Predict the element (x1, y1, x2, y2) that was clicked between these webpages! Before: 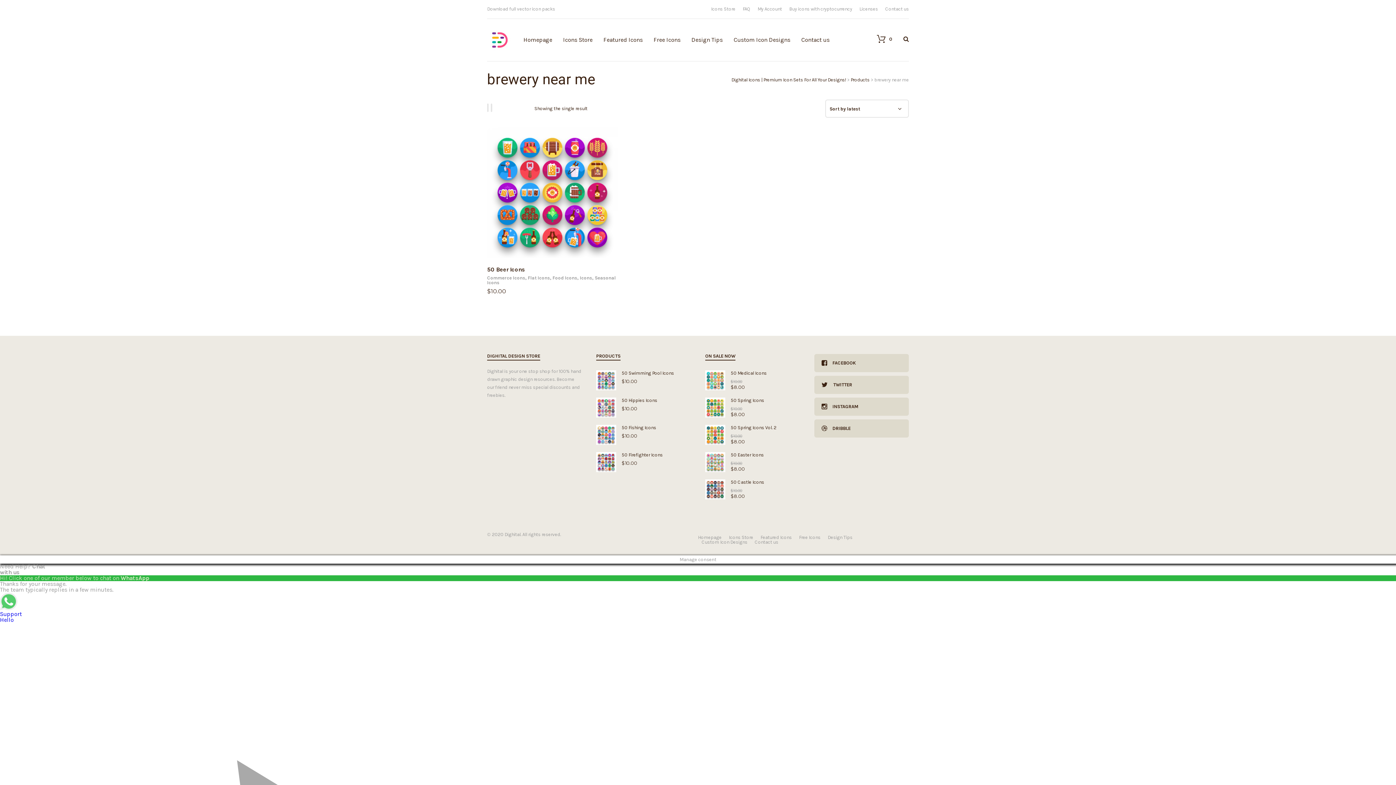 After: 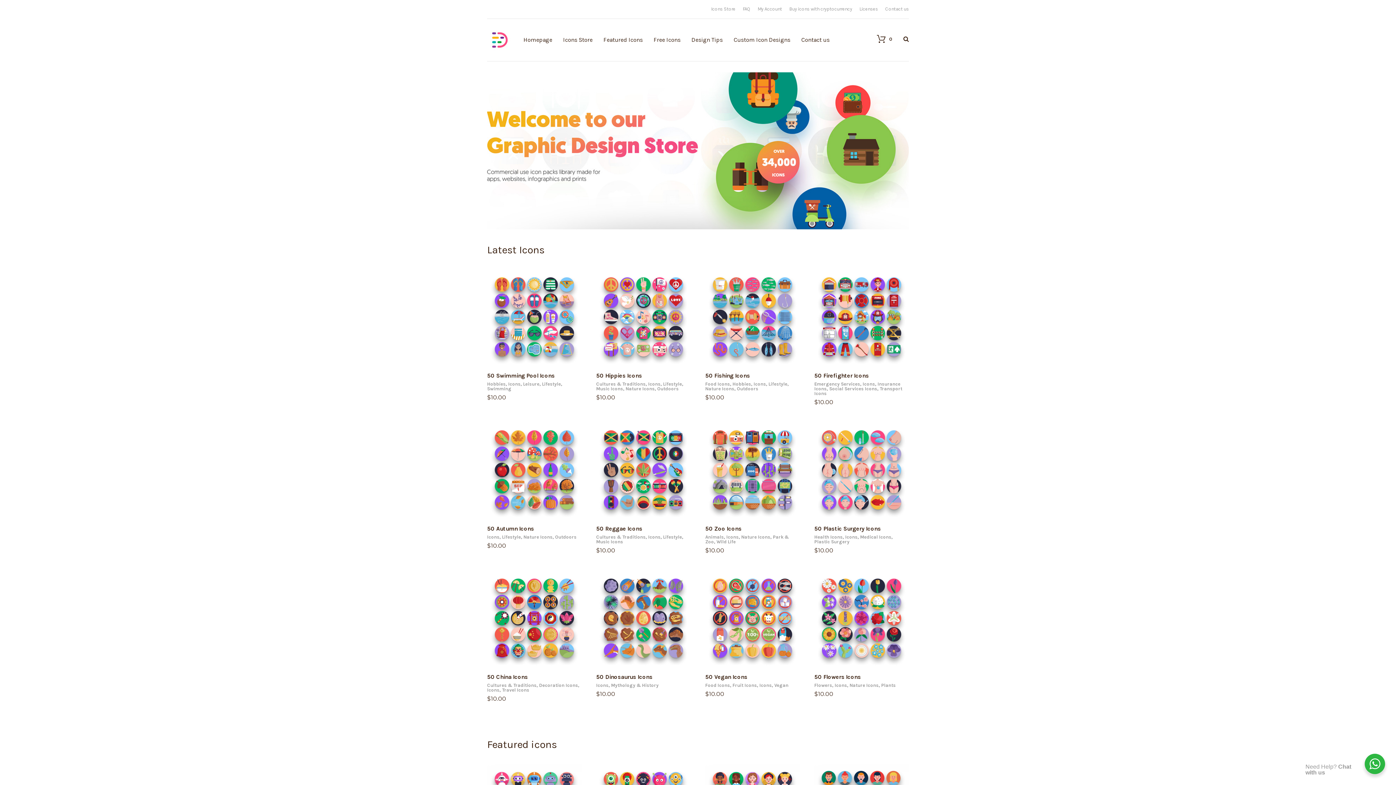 Action: bbox: (698, 535, 721, 540) label: Homepage